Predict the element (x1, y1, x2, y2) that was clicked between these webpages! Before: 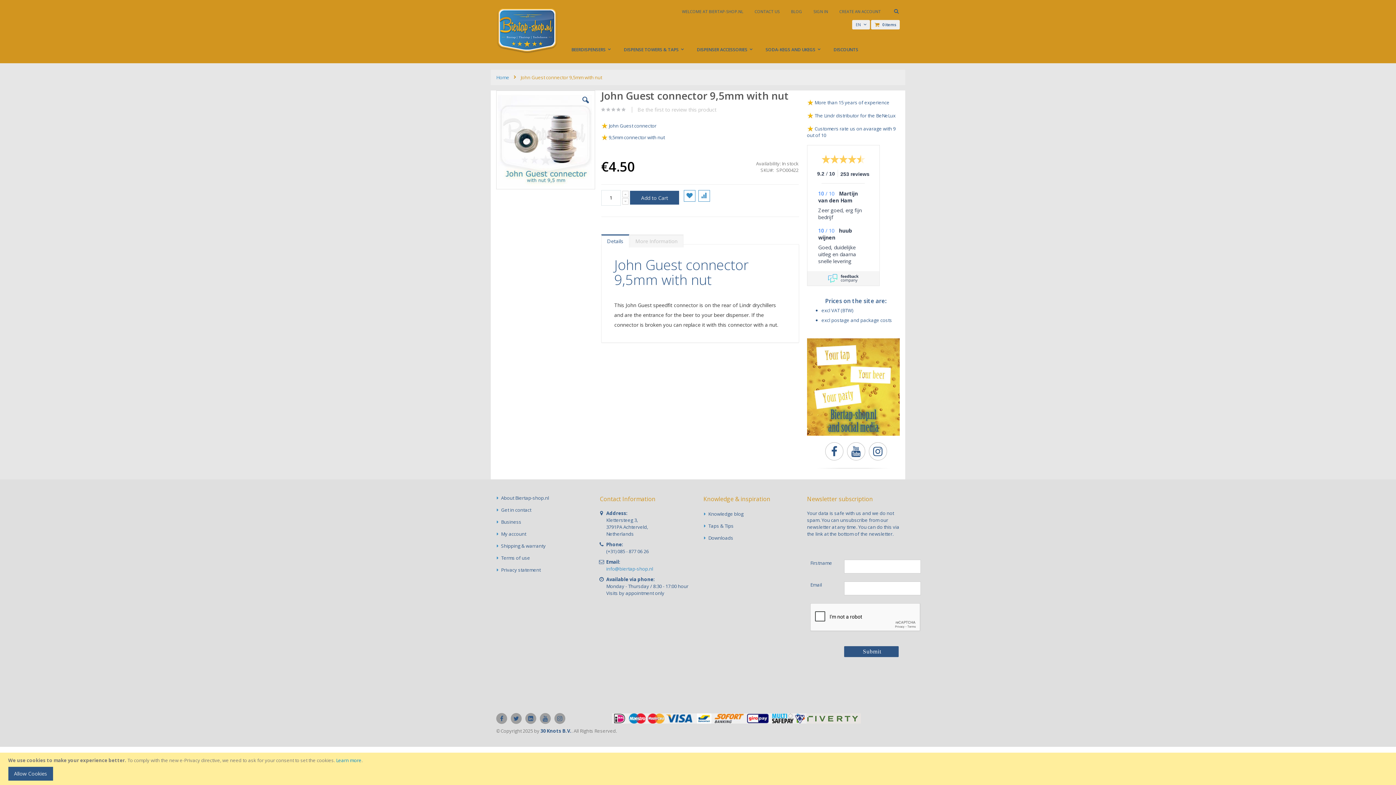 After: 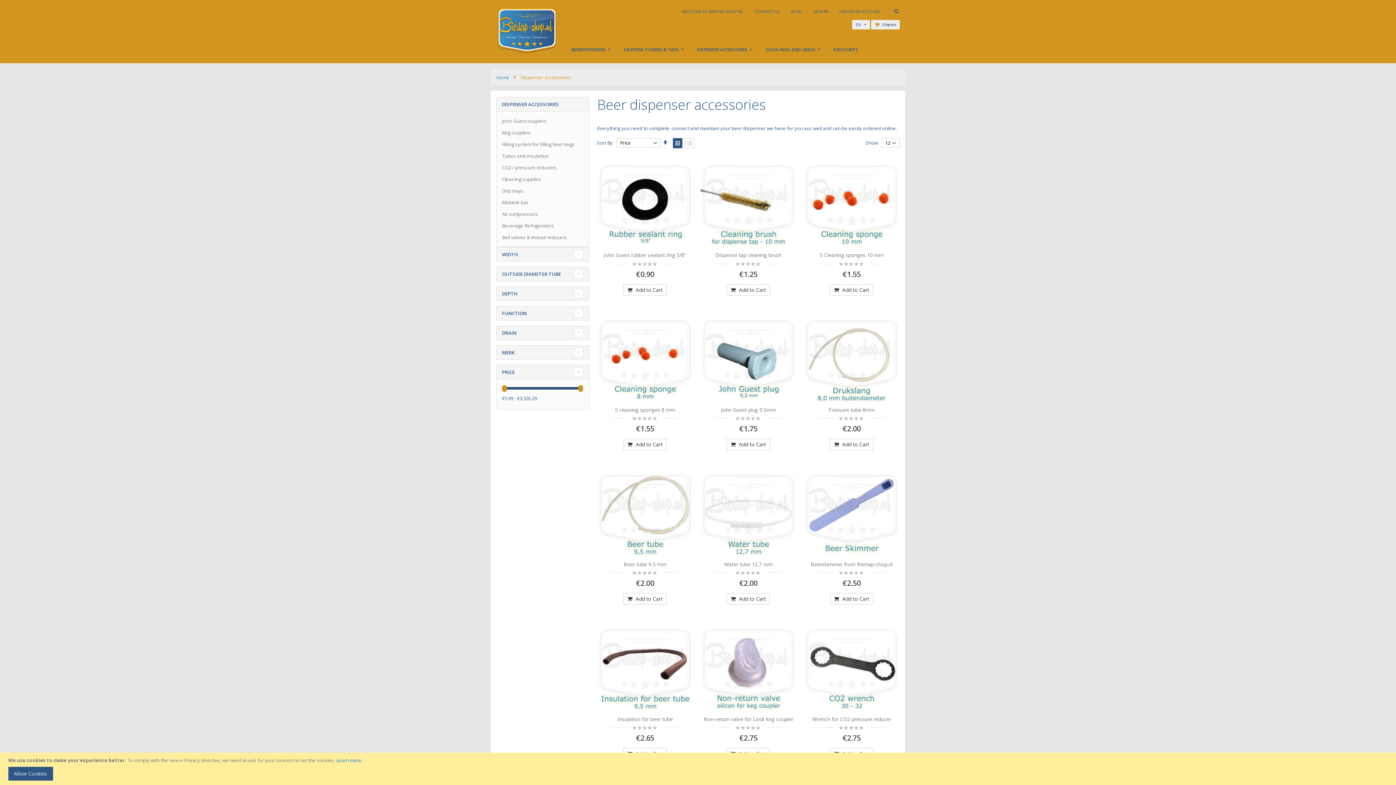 Action: label: DISPENSER ACCESSORIES bbox: (692, 43, 760, 55)